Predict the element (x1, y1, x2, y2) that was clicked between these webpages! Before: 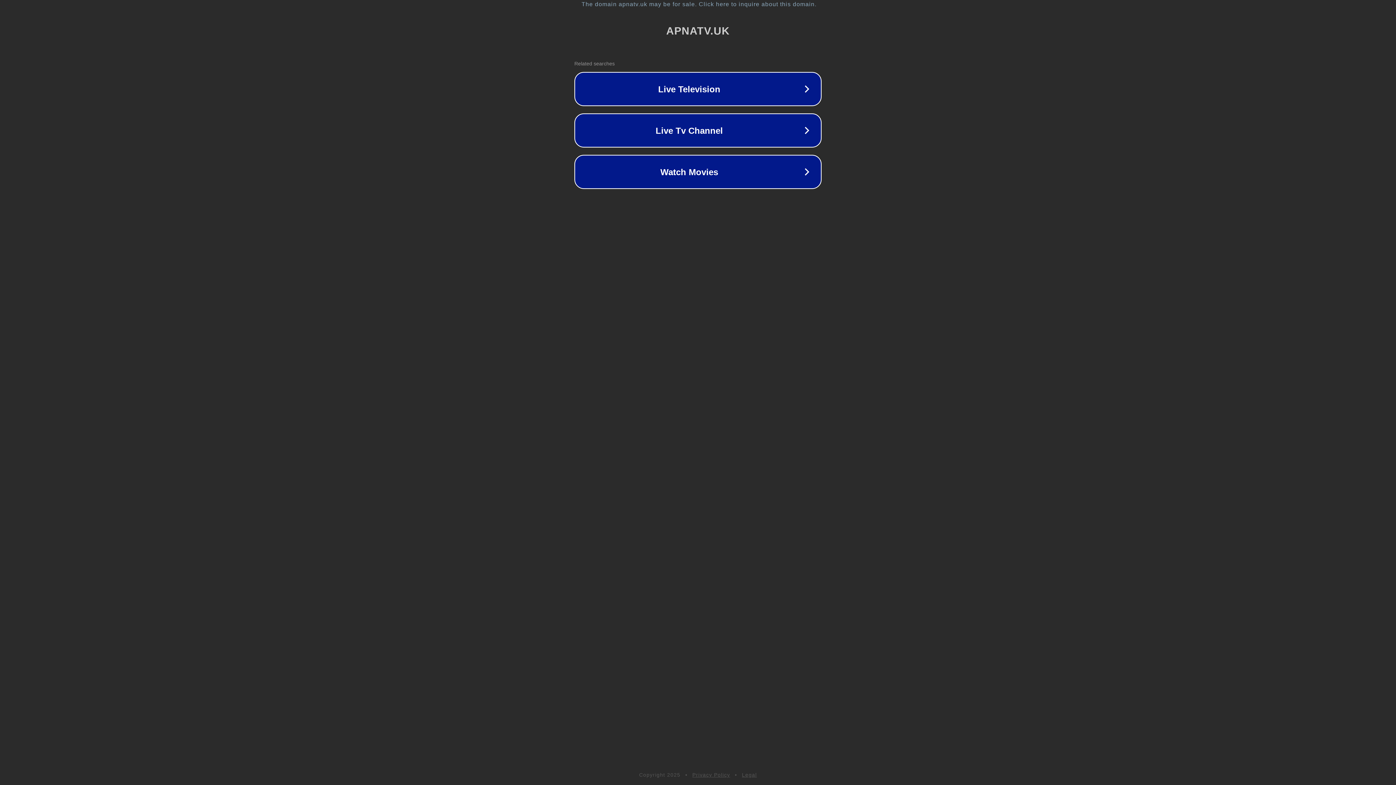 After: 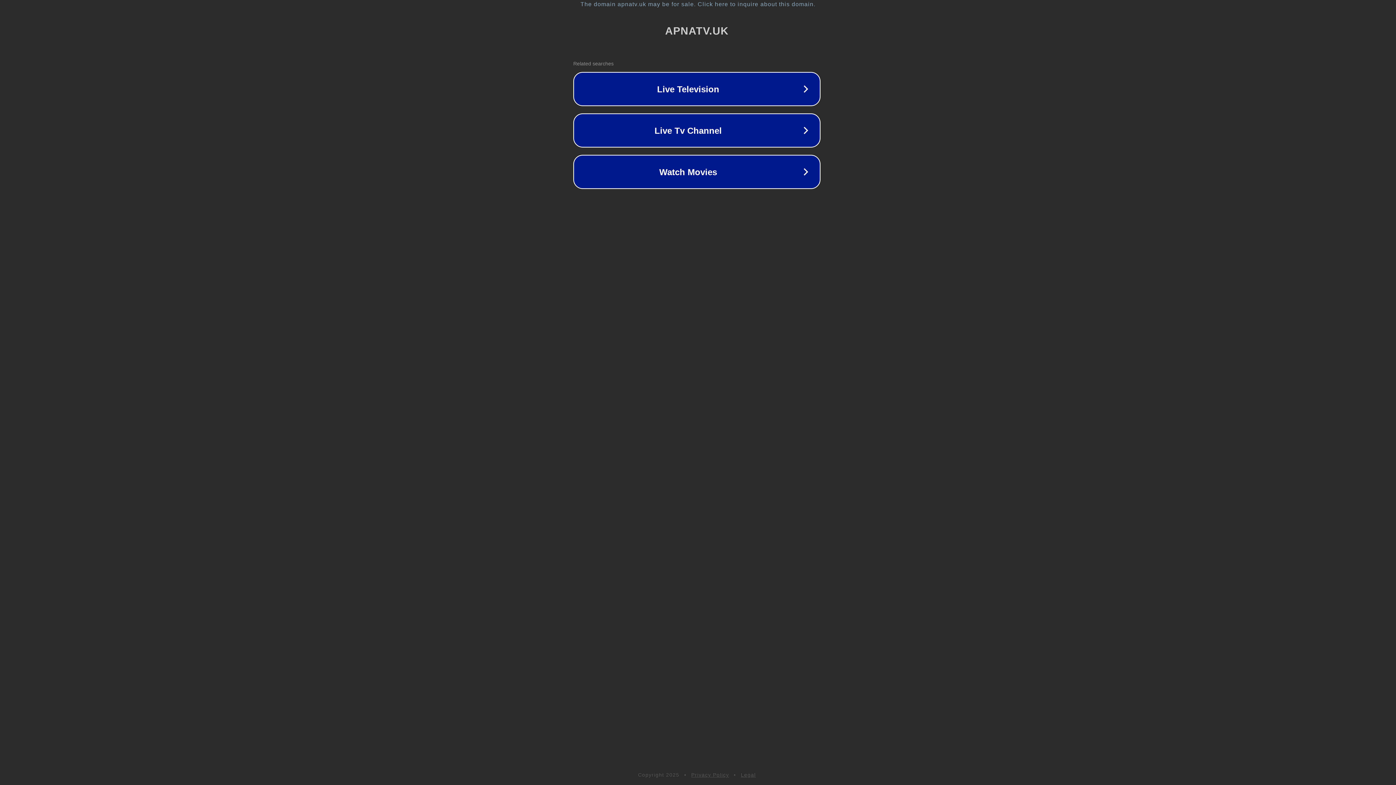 Action: label: The domain apnatv.uk may be for sale. Click here to inquire about this domain. bbox: (1, 1, 1397, 7)